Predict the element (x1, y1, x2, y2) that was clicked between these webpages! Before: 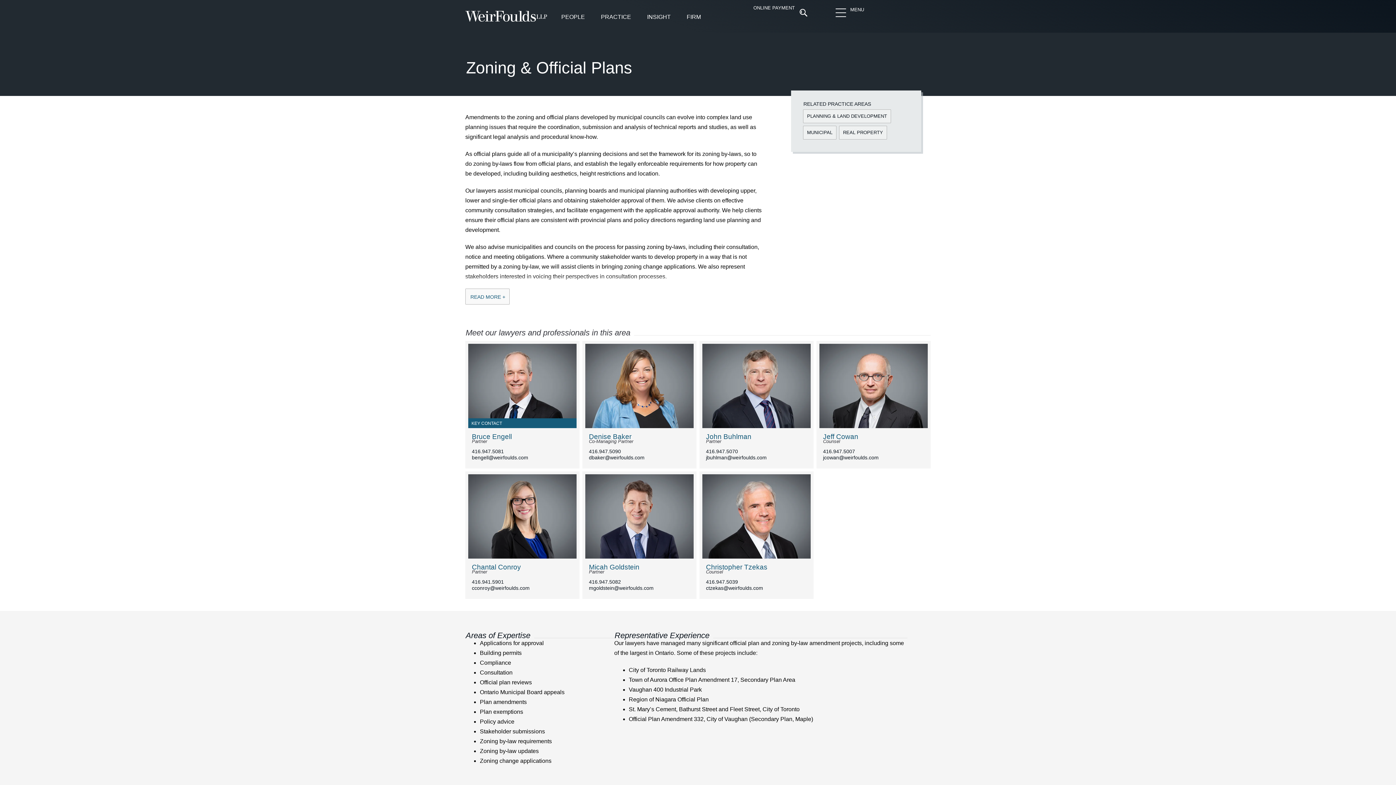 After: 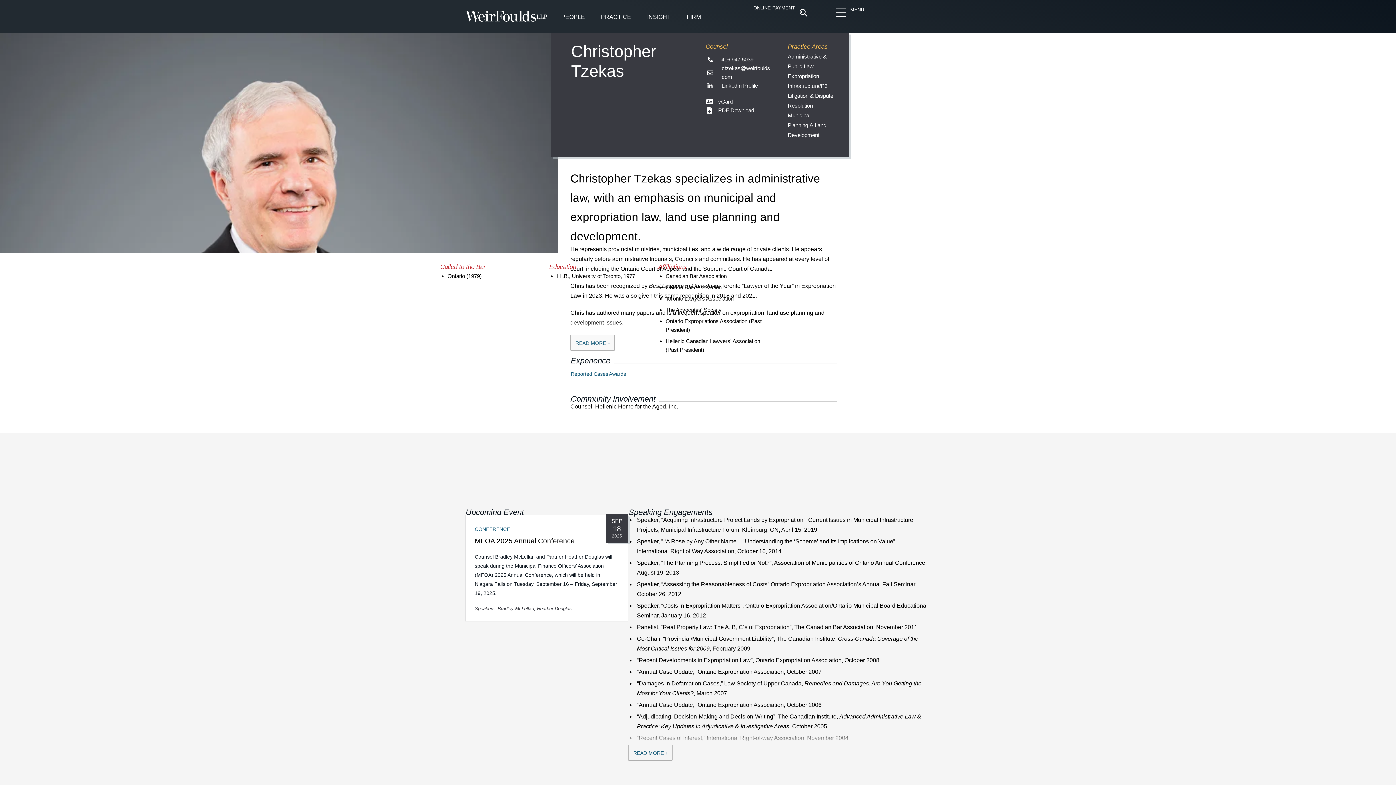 Action: bbox: (702, 474, 810, 558)